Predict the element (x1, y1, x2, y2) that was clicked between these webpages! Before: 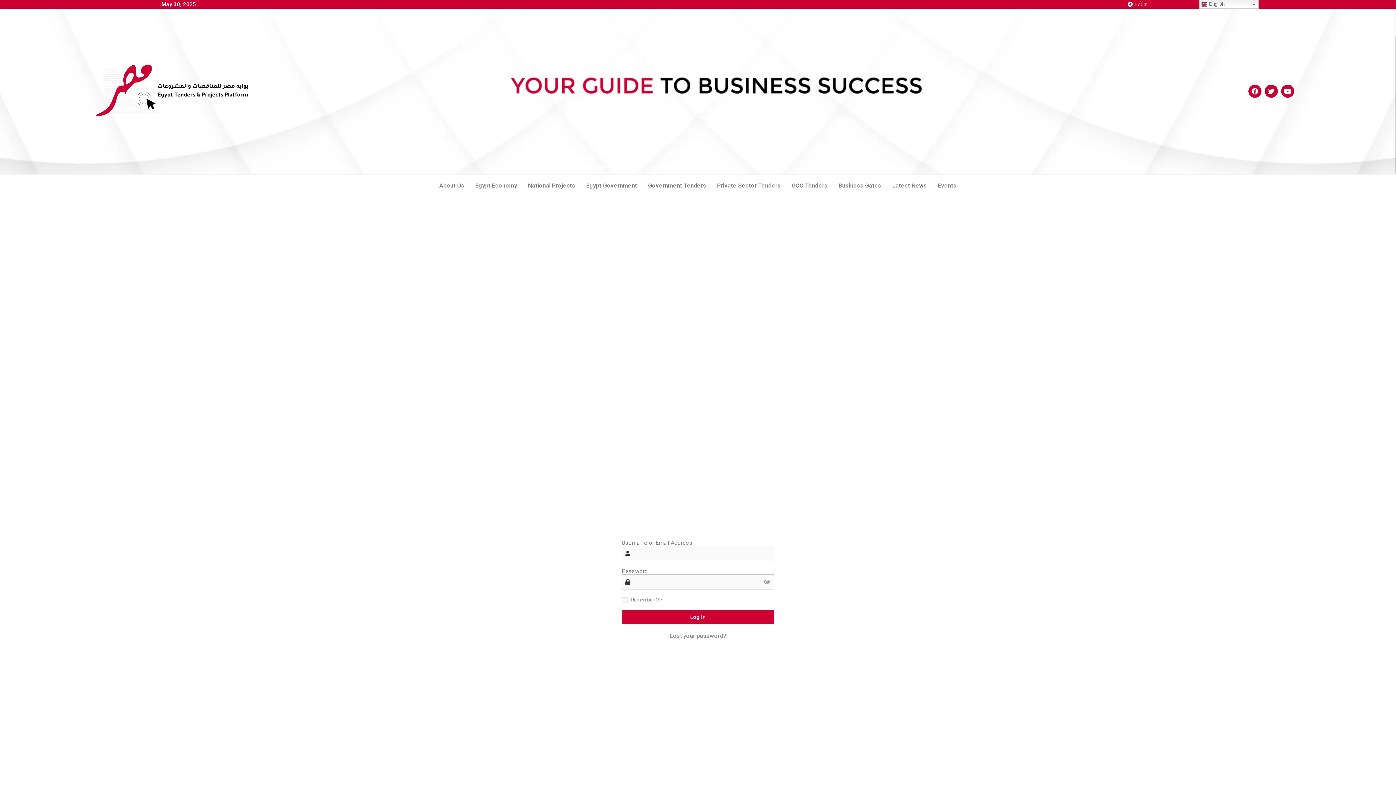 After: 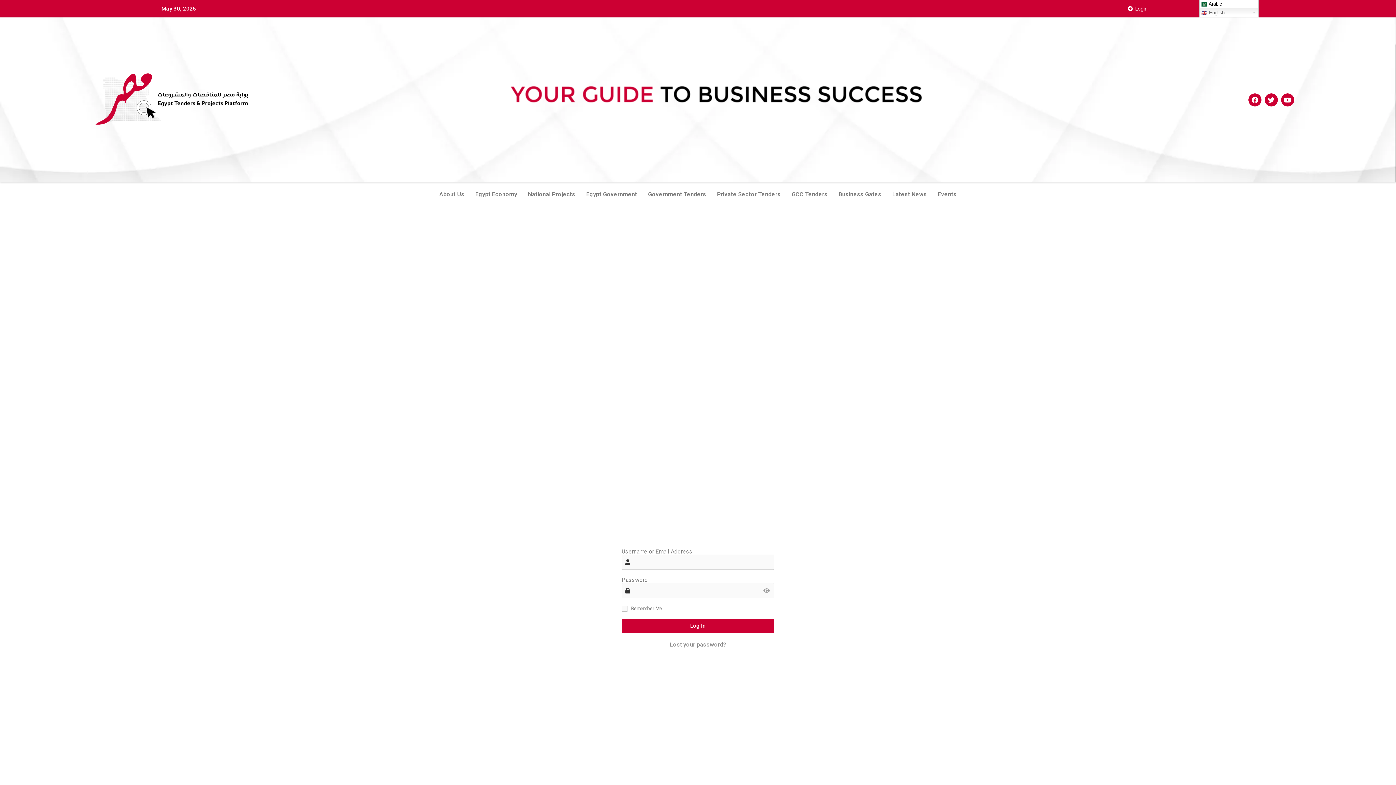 Action: bbox: (1199, 0, 1259, 8) label:  English